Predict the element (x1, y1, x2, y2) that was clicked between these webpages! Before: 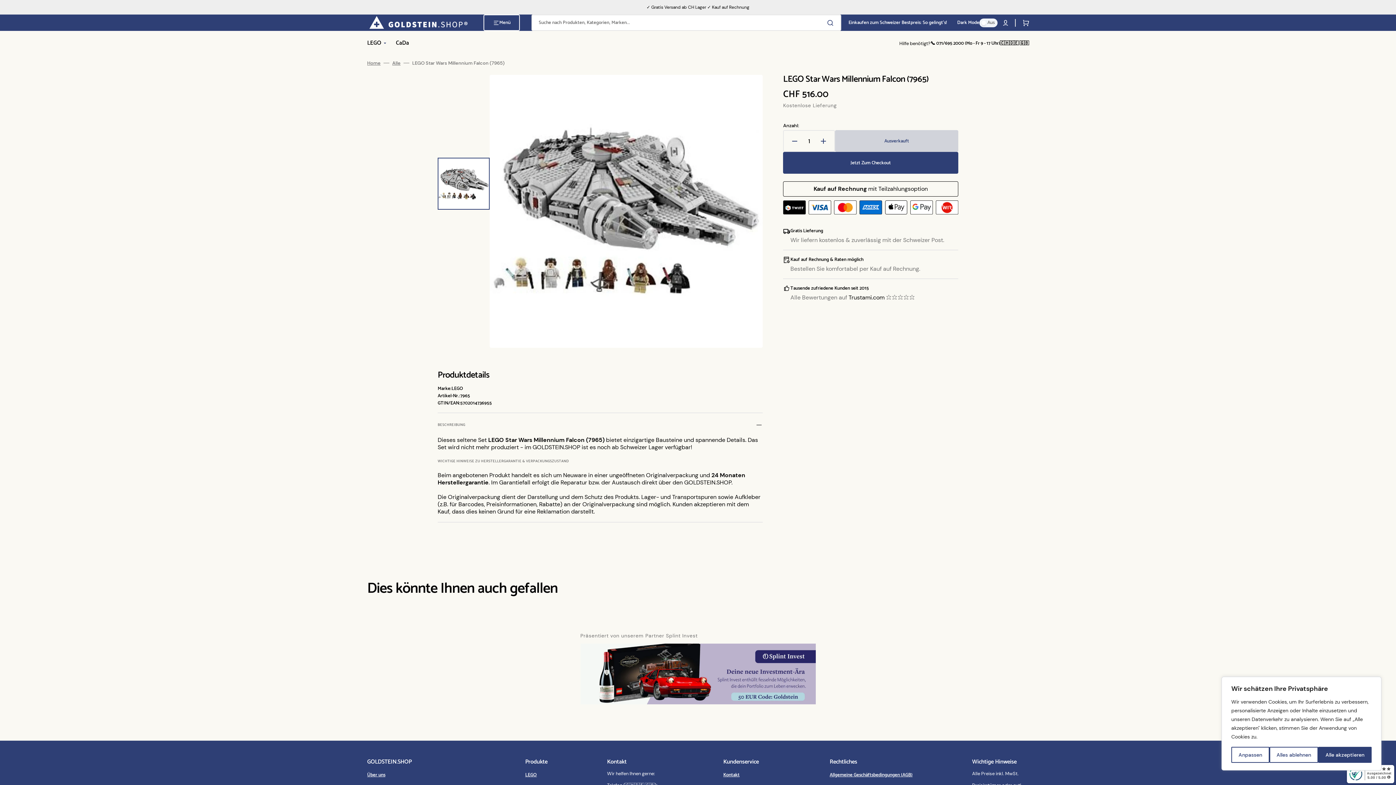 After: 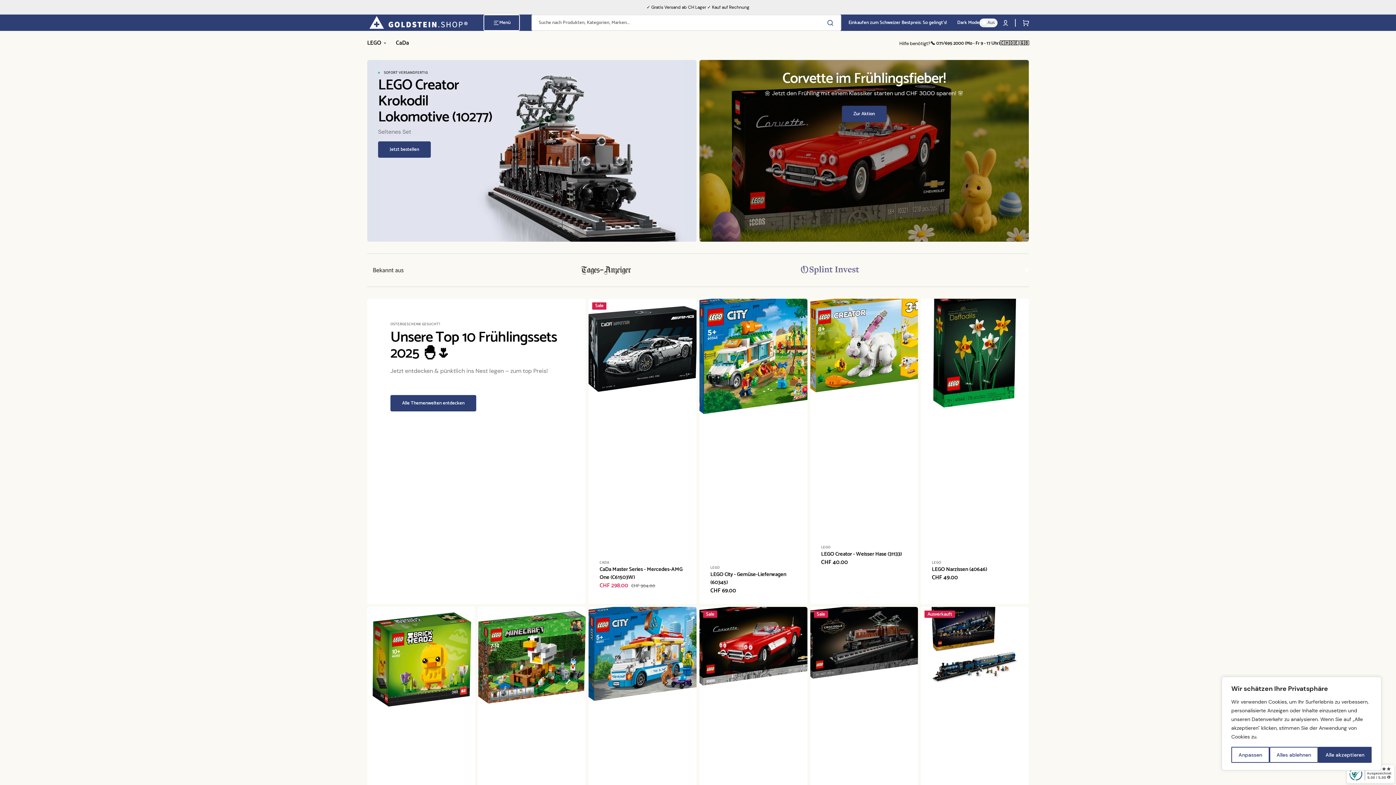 Action: bbox: (367, 15, 469, 30)